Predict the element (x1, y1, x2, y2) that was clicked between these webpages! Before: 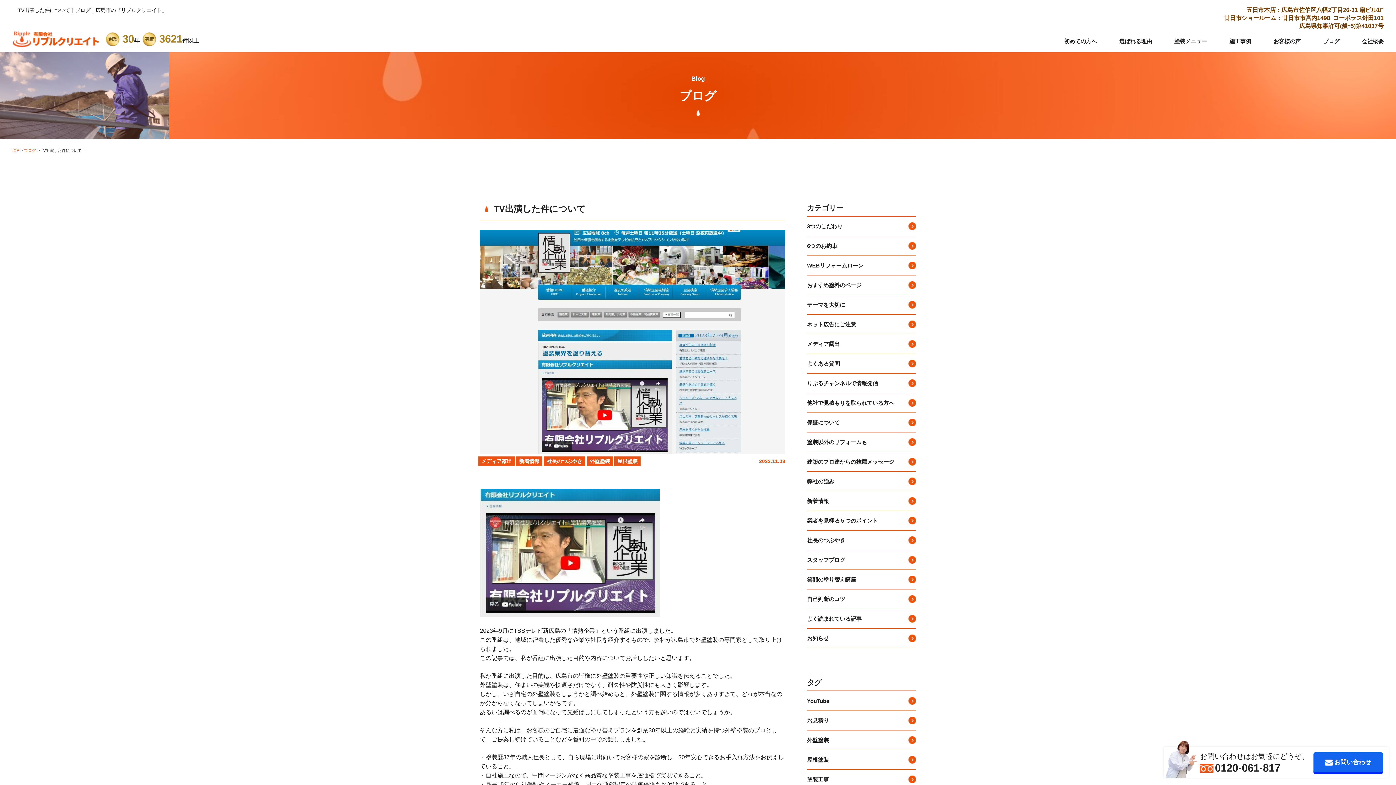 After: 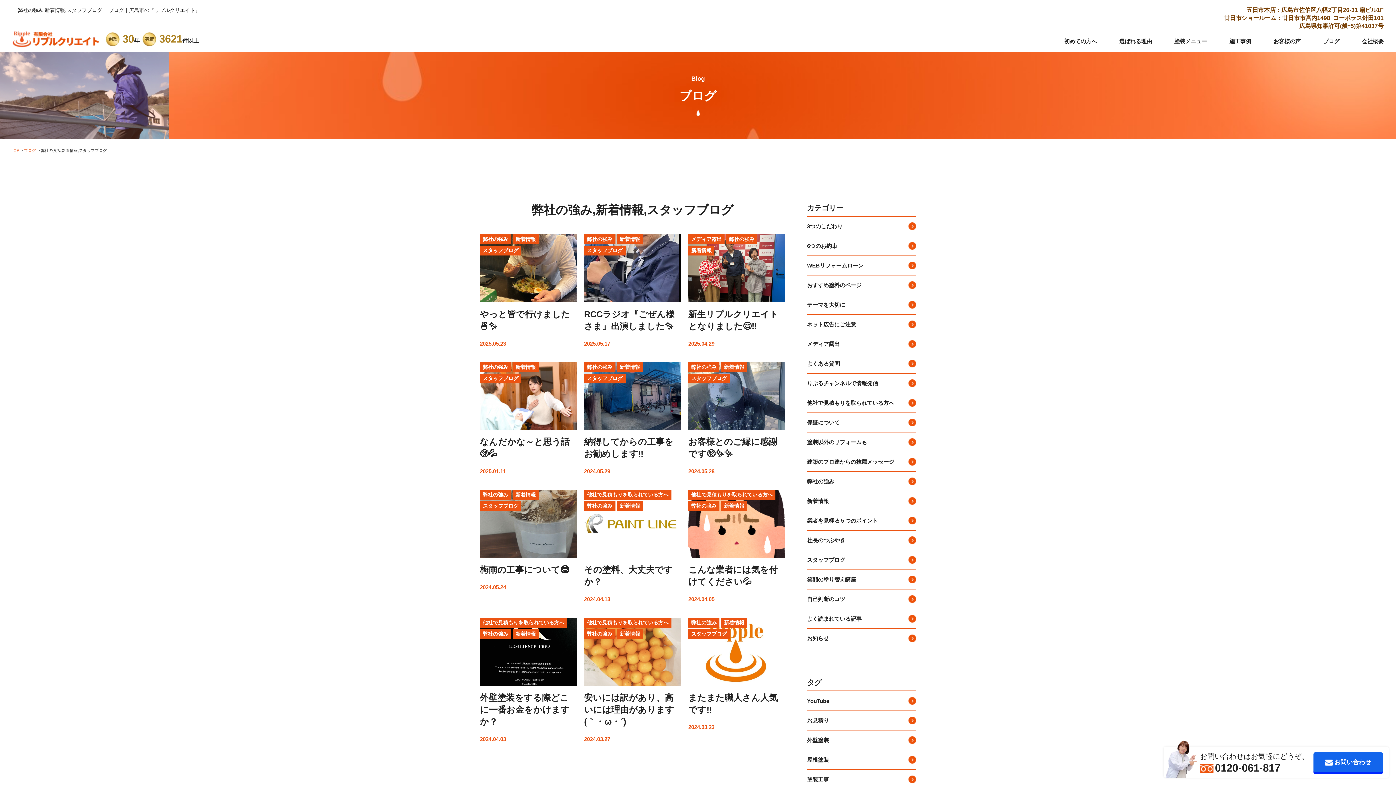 Action: label: 弊社の強み bbox: (807, 472, 916, 491)